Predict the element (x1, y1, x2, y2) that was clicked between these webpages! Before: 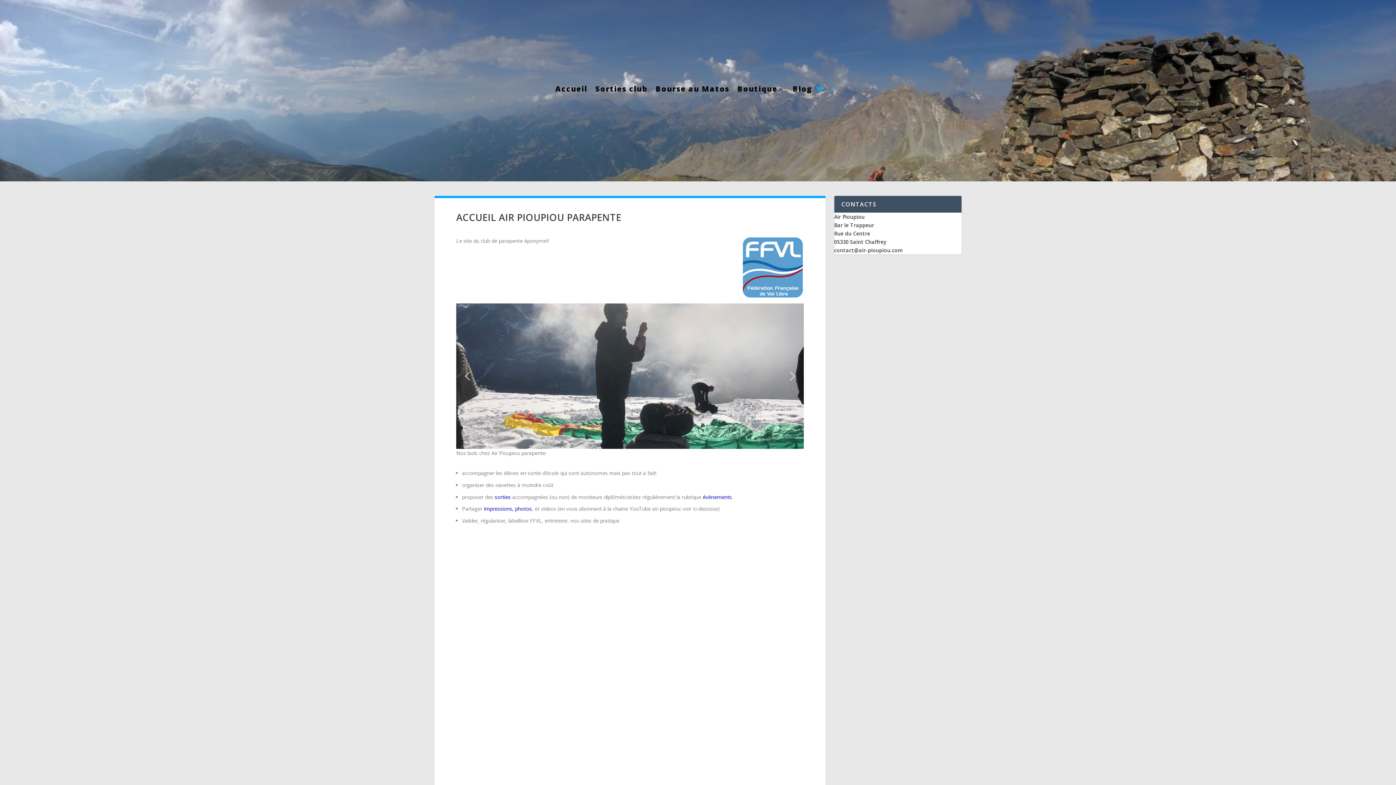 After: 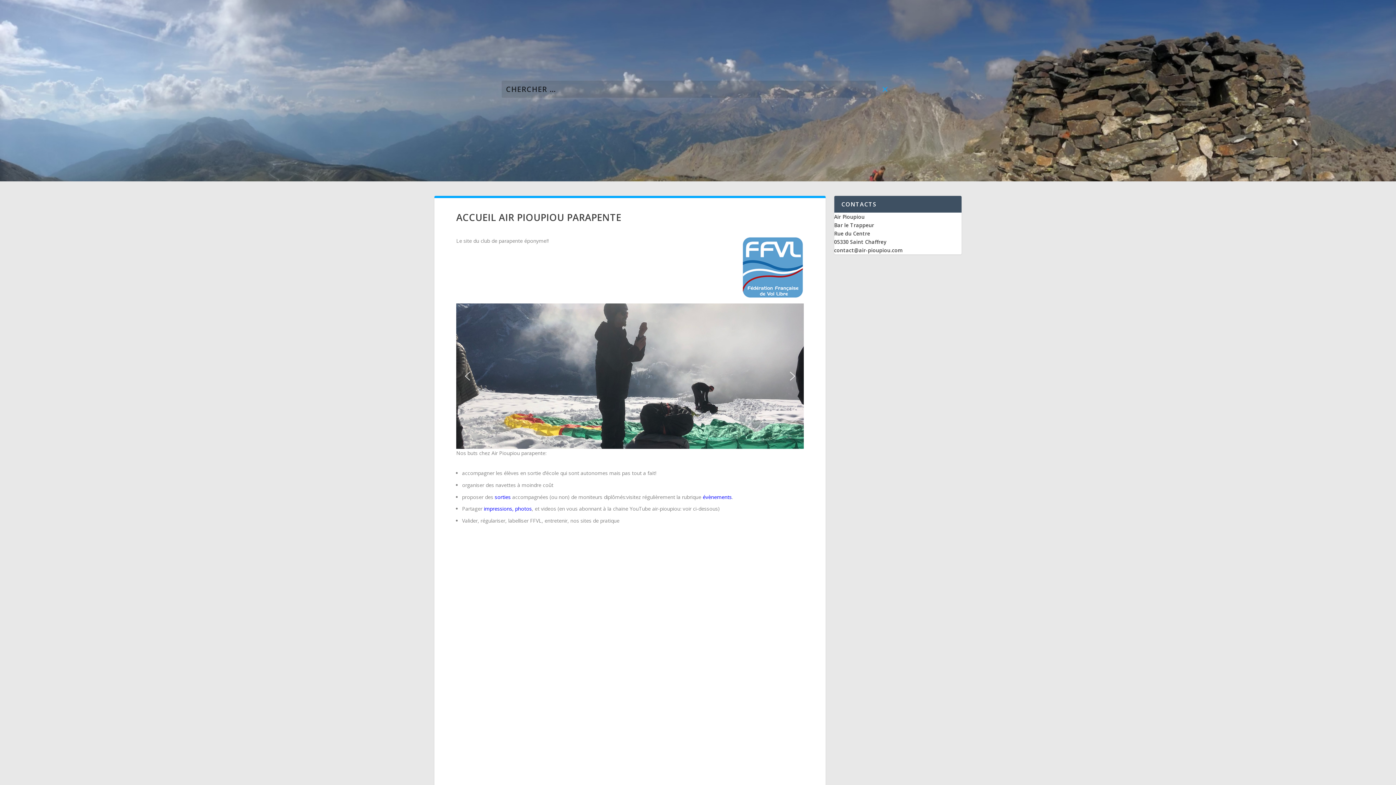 Action: bbox: (830, 83, 836, 94)